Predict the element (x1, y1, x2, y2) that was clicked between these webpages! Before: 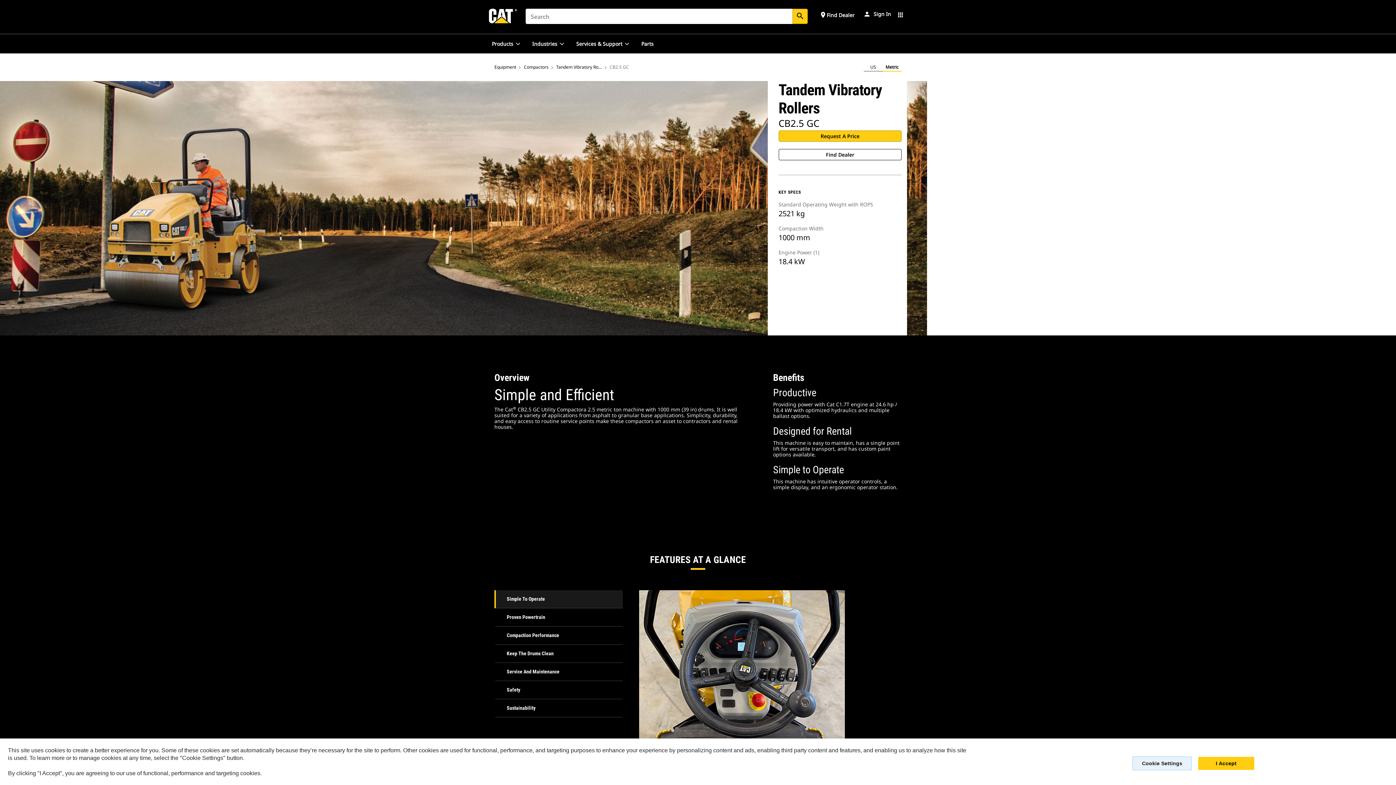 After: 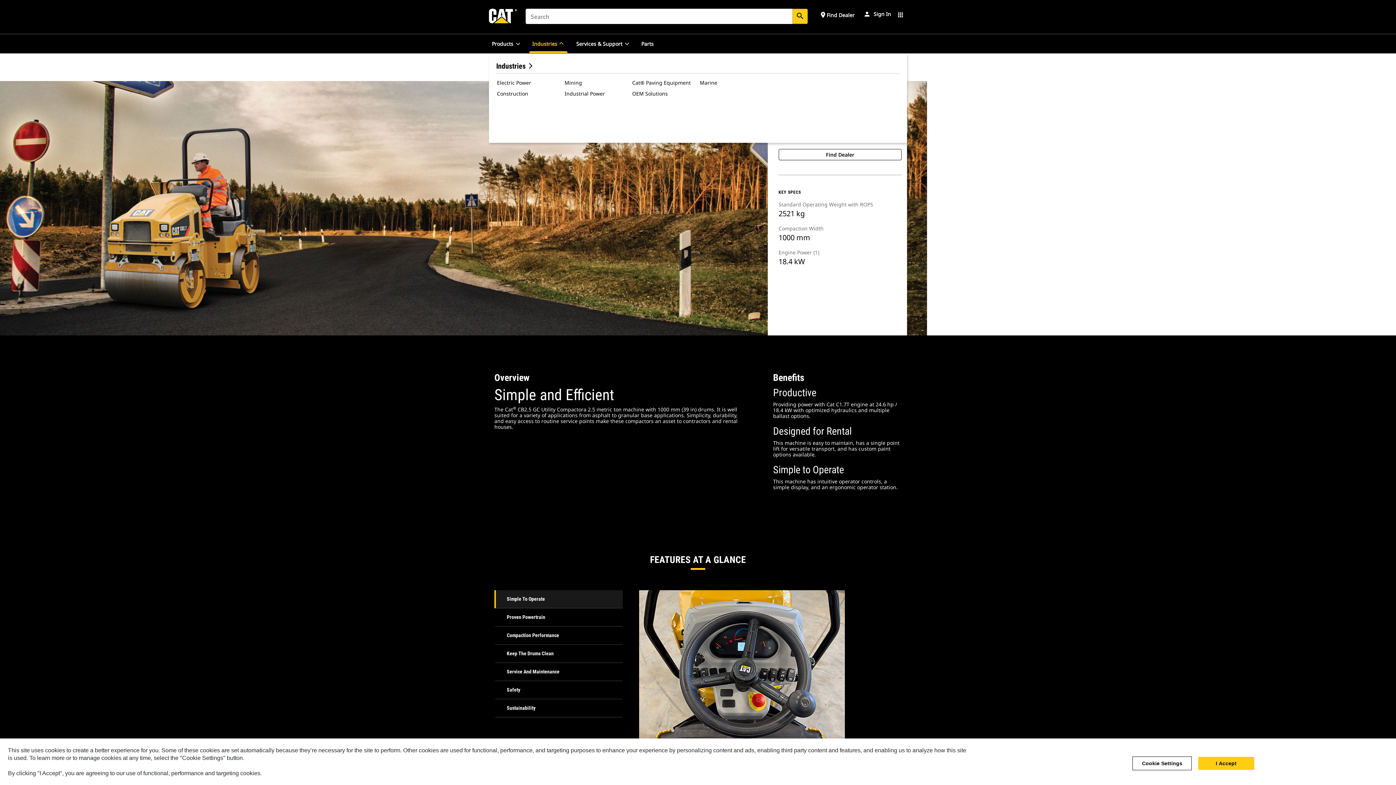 Action: bbox: (558, 40, 564, 46)